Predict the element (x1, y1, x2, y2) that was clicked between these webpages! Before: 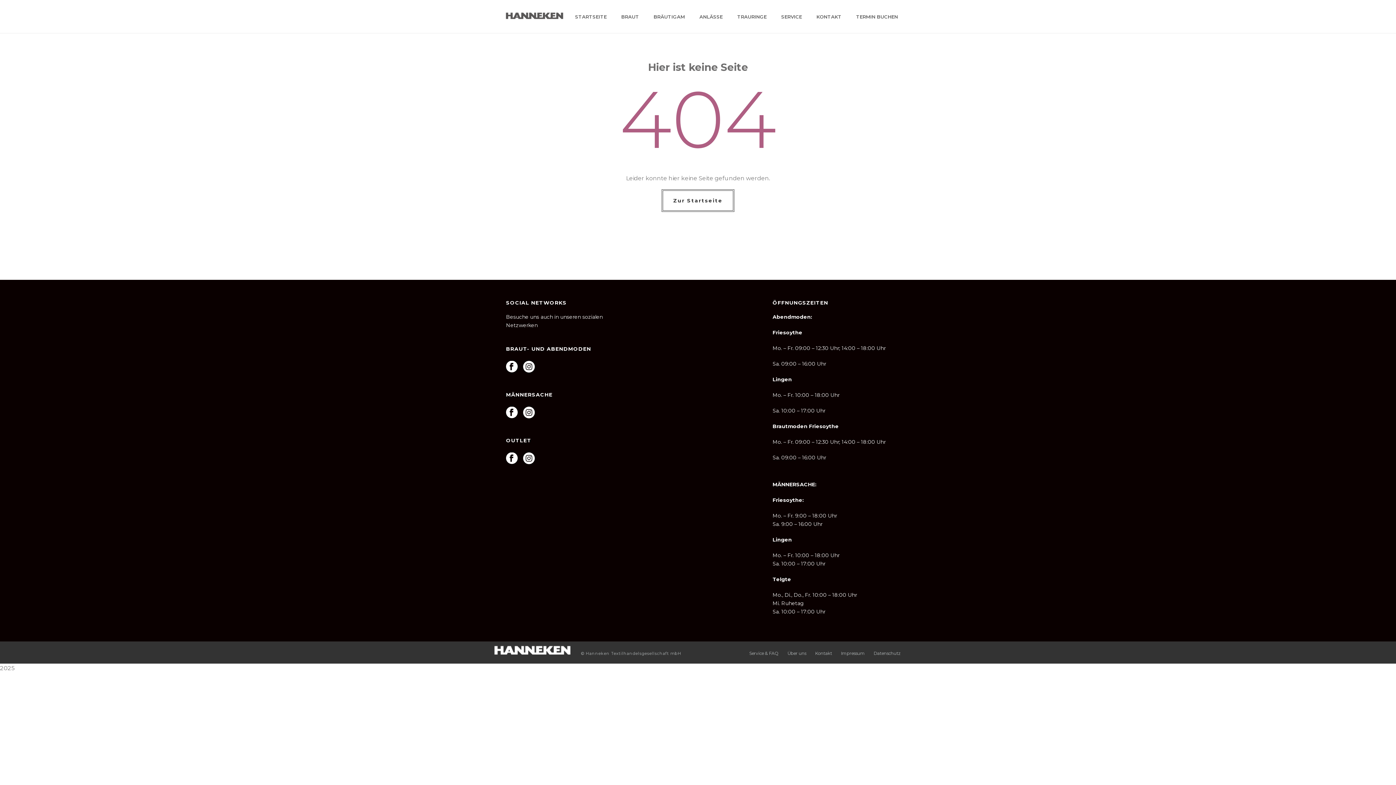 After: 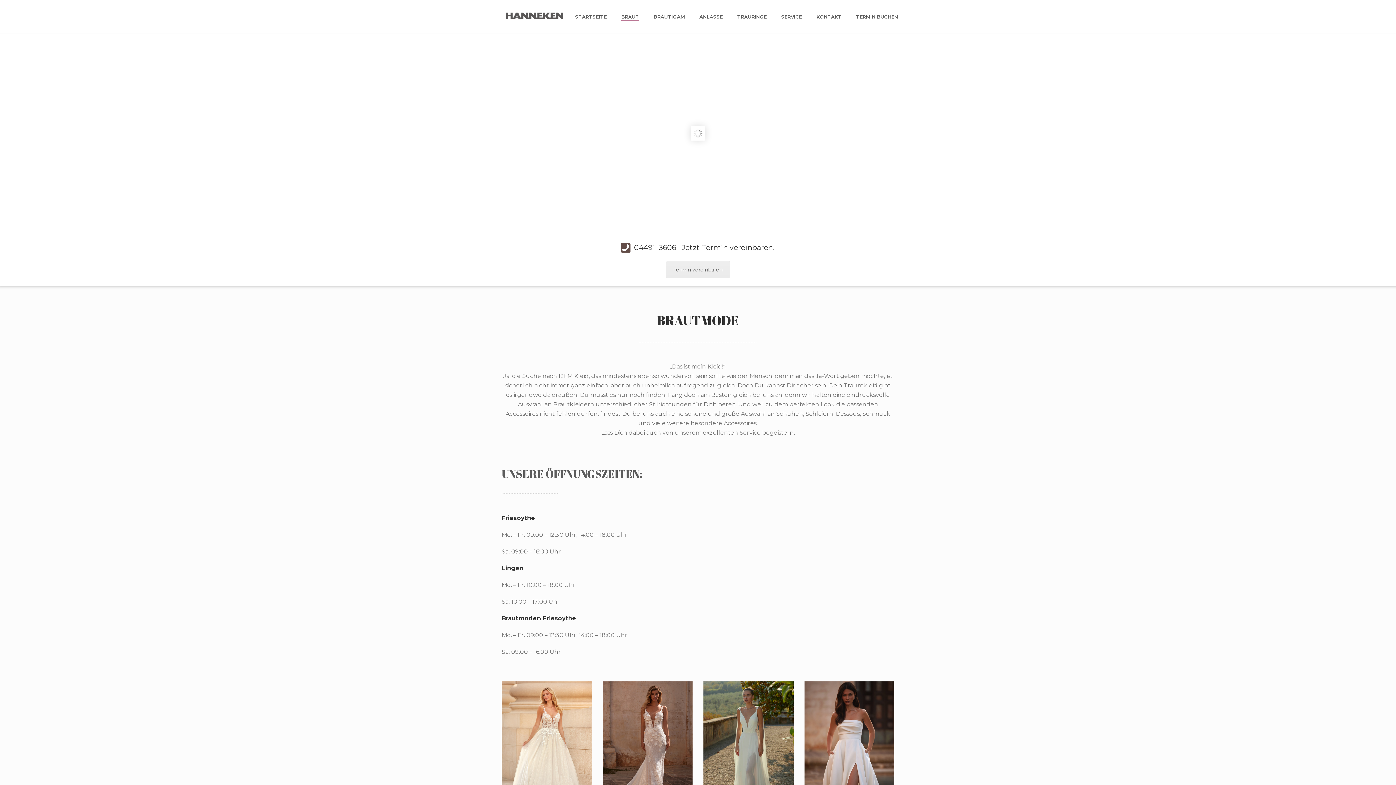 Action: bbox: (614, 12, 646, 21) label: BRAUT